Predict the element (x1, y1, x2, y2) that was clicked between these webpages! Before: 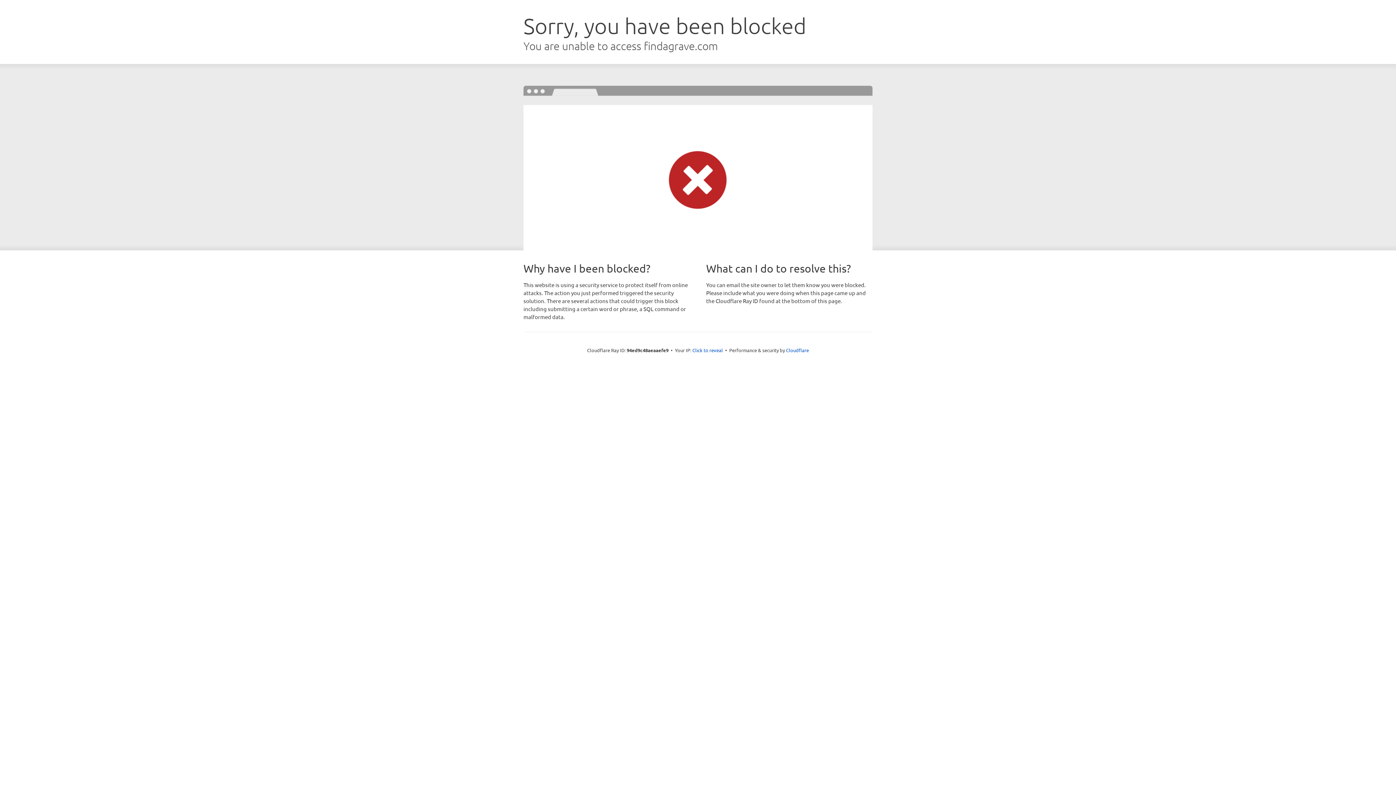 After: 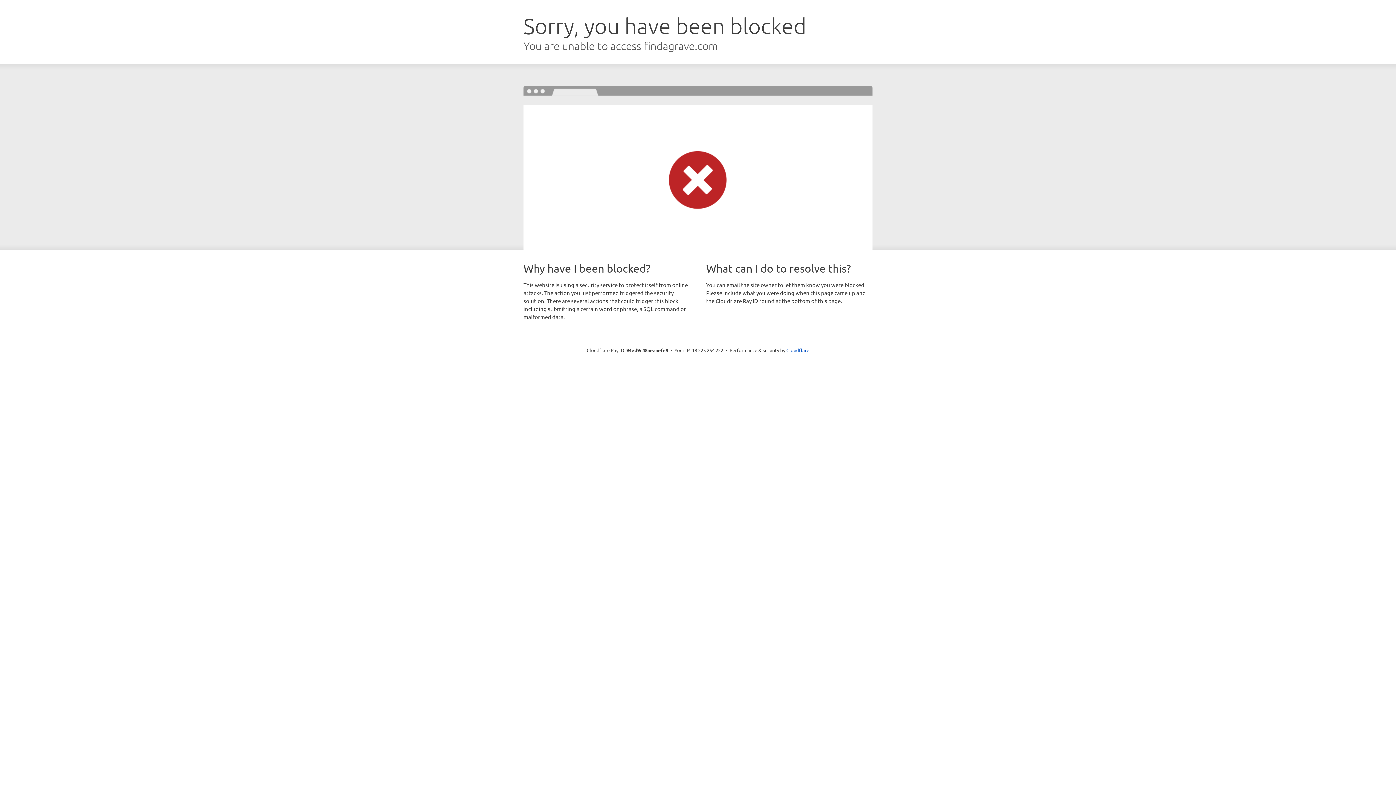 Action: label: Click to reveal bbox: (692, 346, 723, 353)